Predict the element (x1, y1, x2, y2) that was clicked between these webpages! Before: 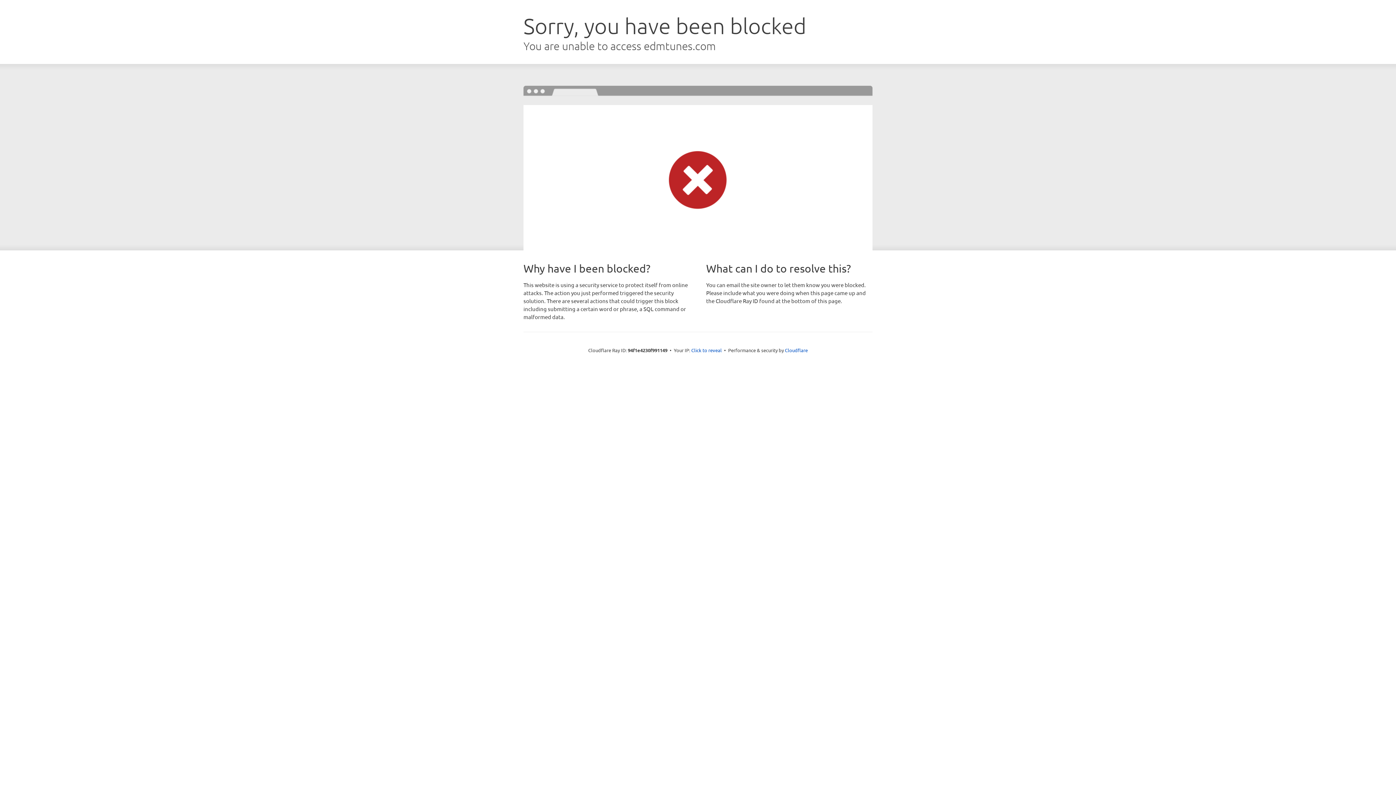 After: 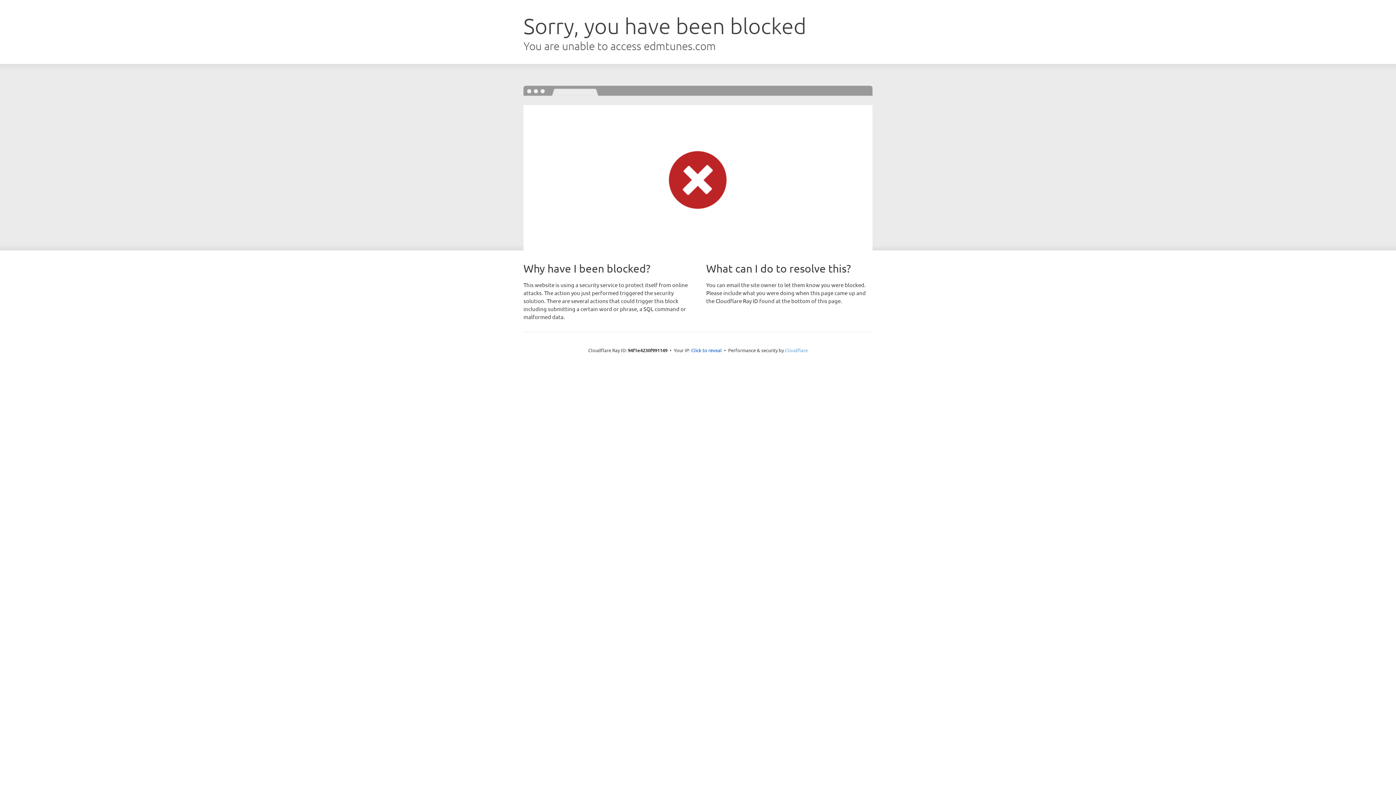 Action: bbox: (785, 347, 808, 353) label: Cloudflare